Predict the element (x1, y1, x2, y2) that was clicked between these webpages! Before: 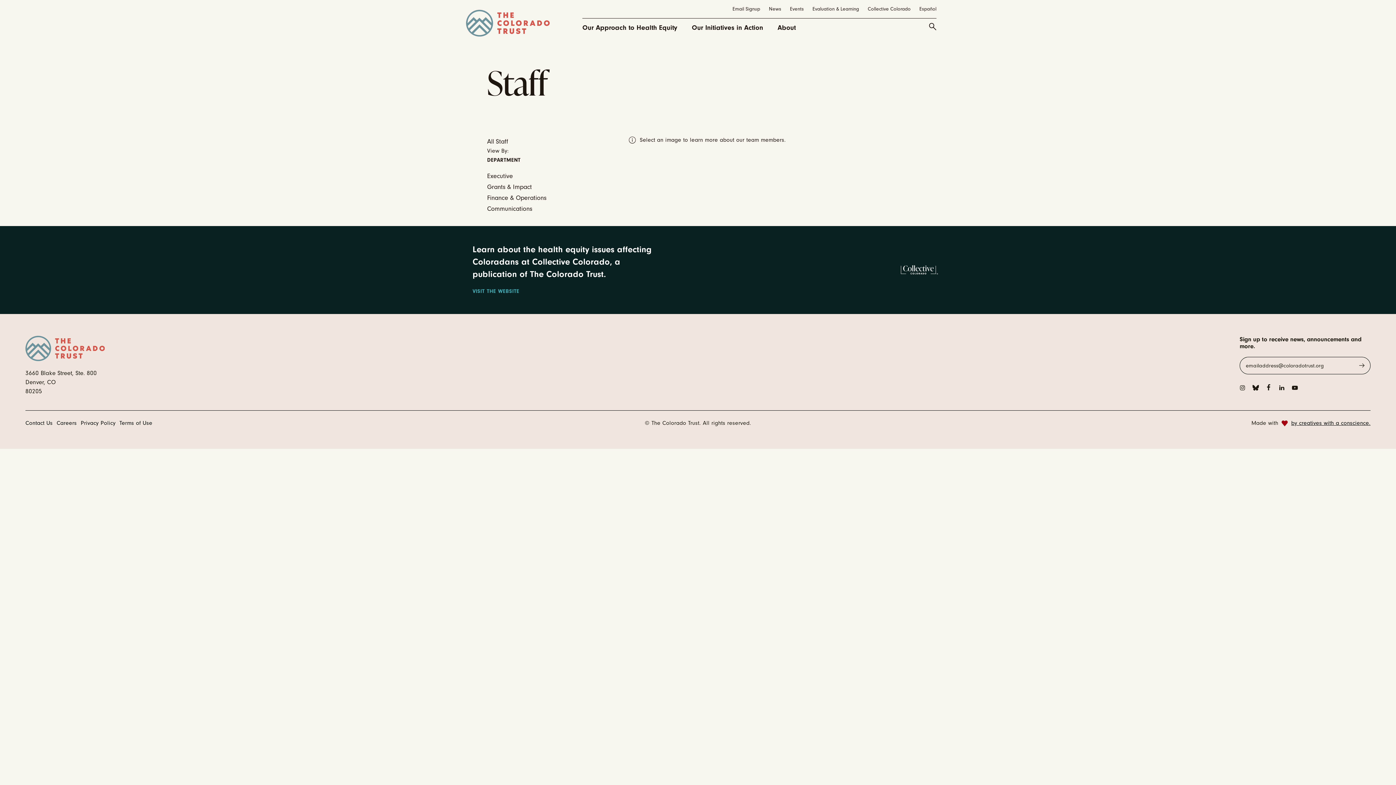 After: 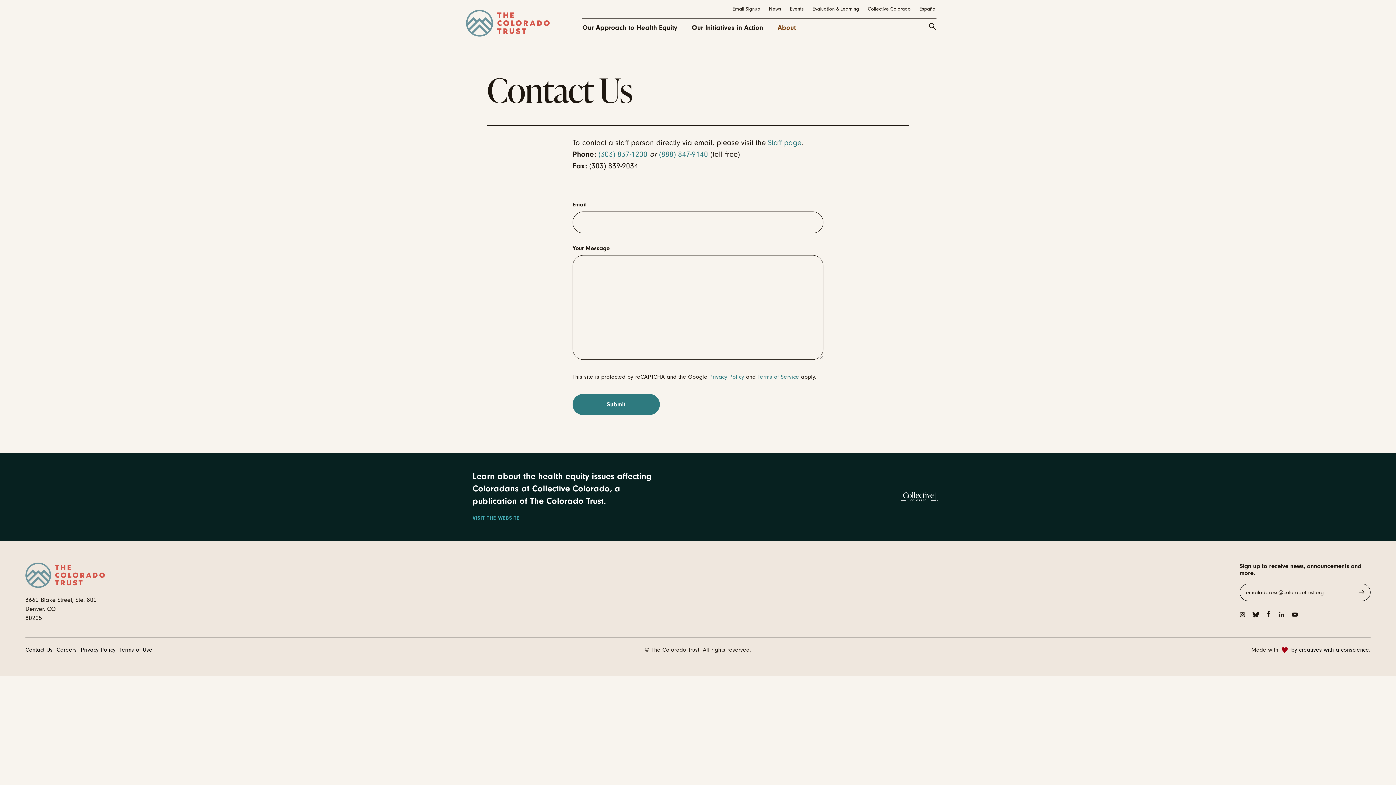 Action: label: Contact Us bbox: (25, 420, 52, 426)